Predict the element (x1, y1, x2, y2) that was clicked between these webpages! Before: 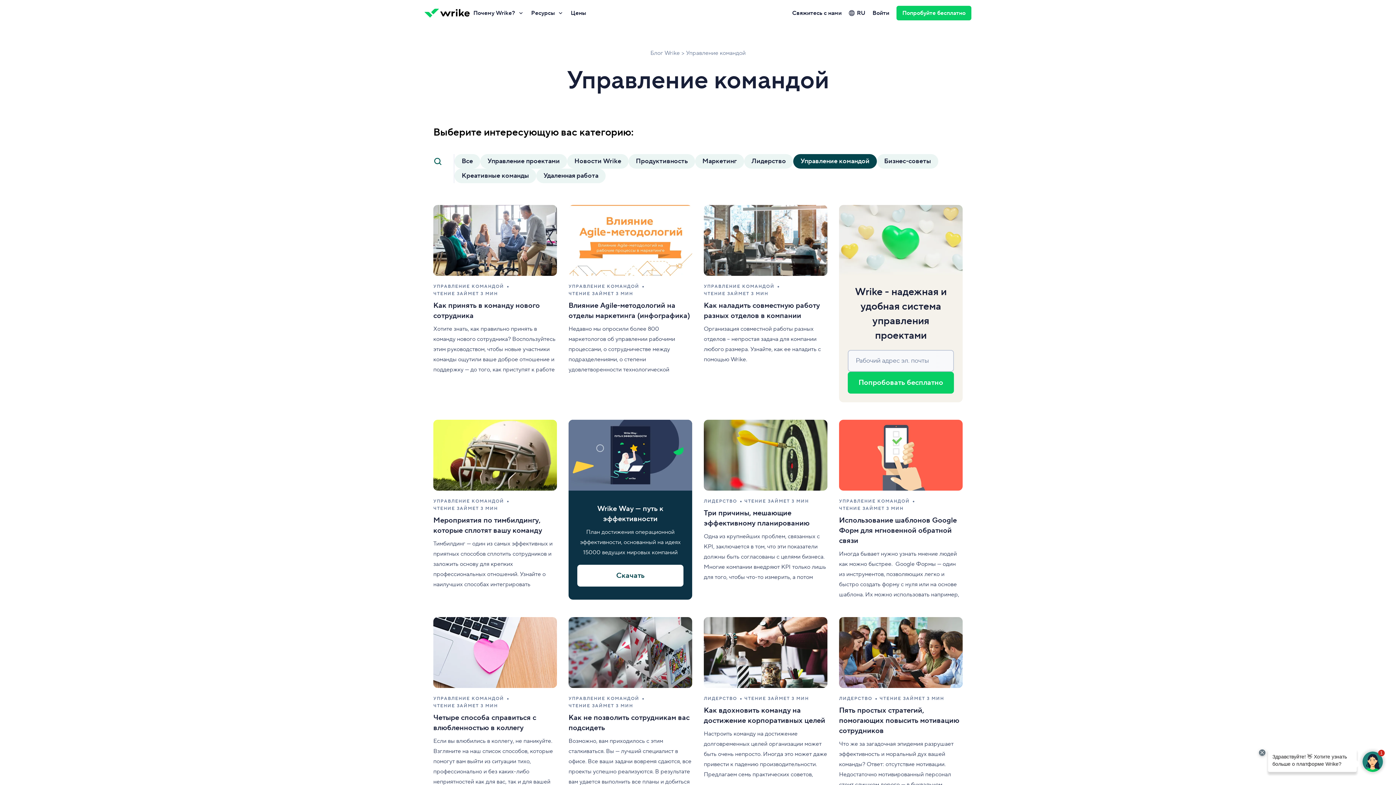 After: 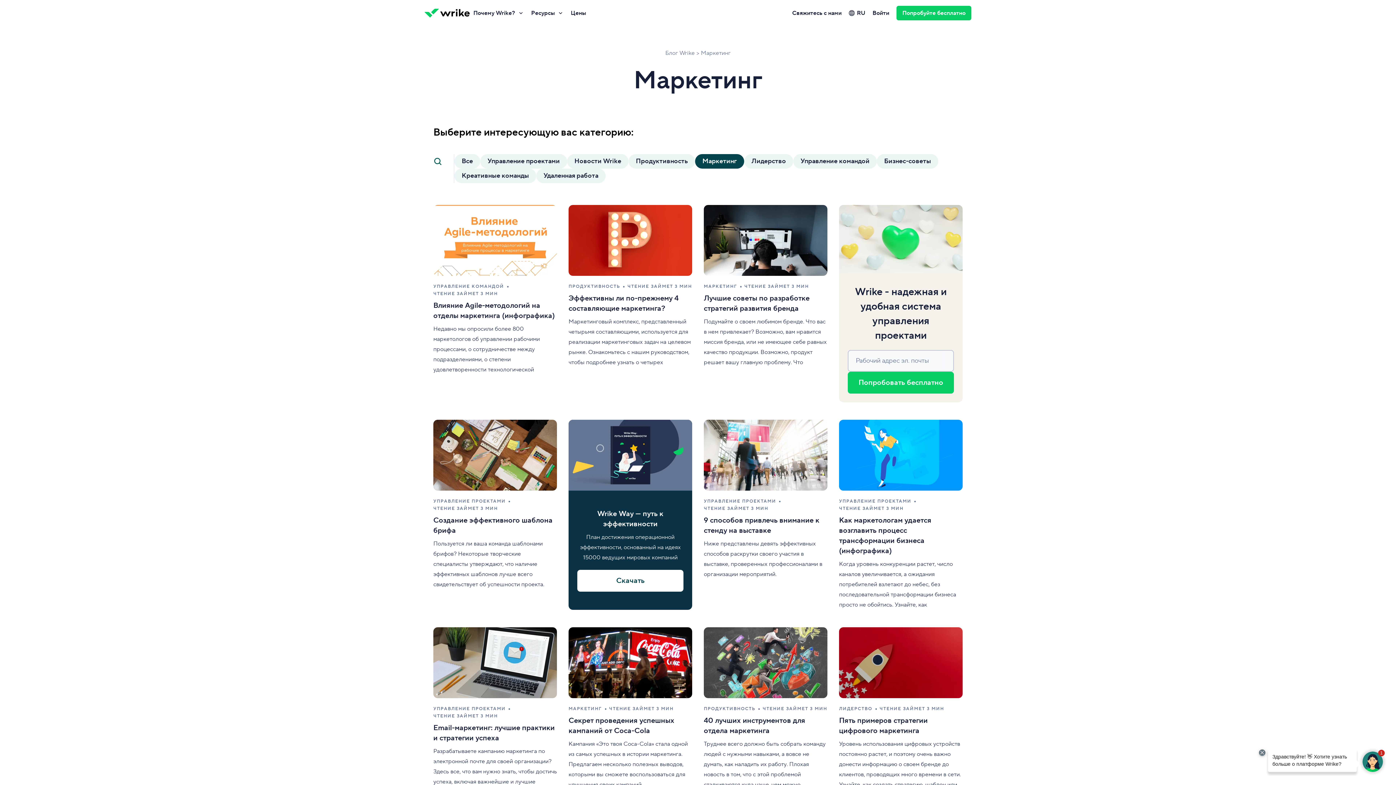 Action: label: Маркетинг bbox: (695, 154, 744, 168)